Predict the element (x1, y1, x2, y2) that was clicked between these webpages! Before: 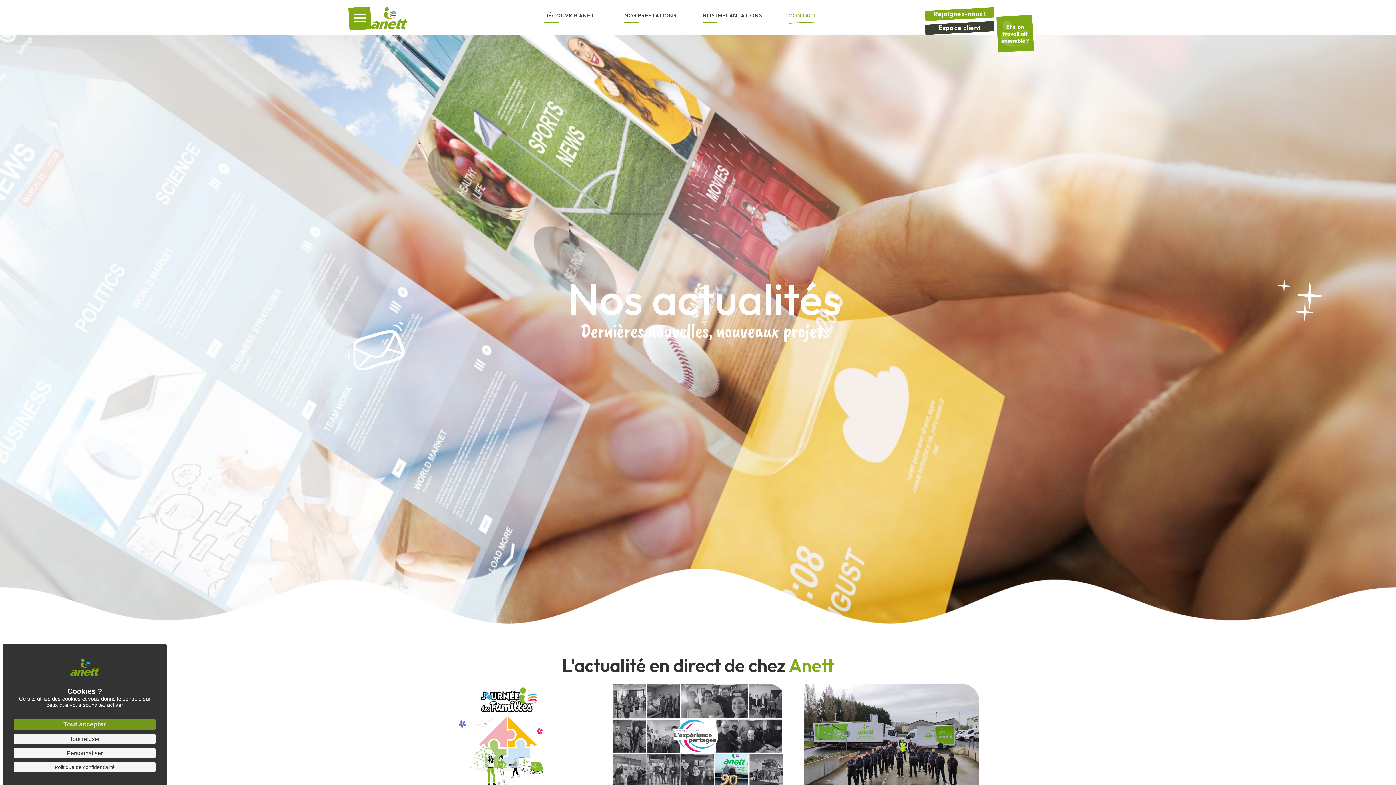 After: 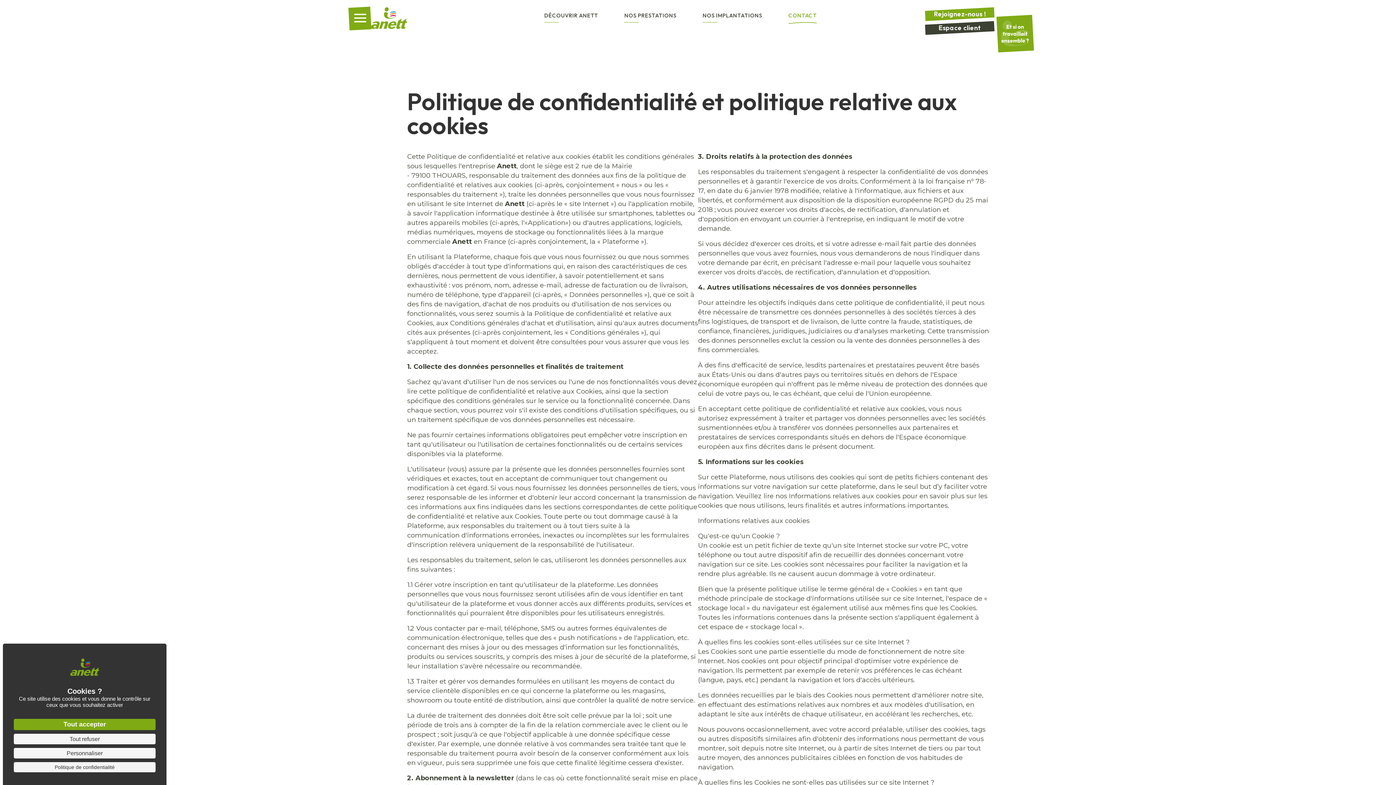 Action: label: Politique de confidentialité bbox: (13, 762, 155, 772)